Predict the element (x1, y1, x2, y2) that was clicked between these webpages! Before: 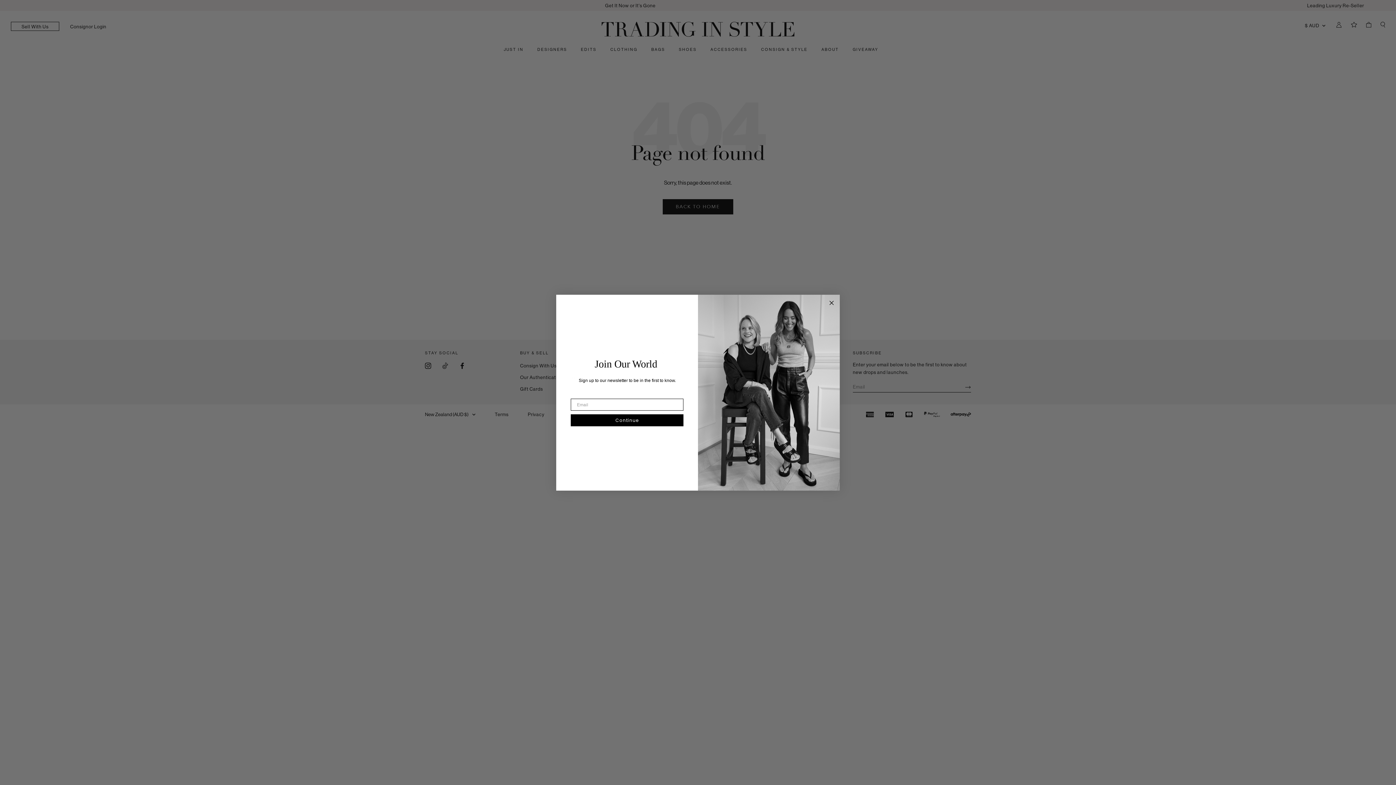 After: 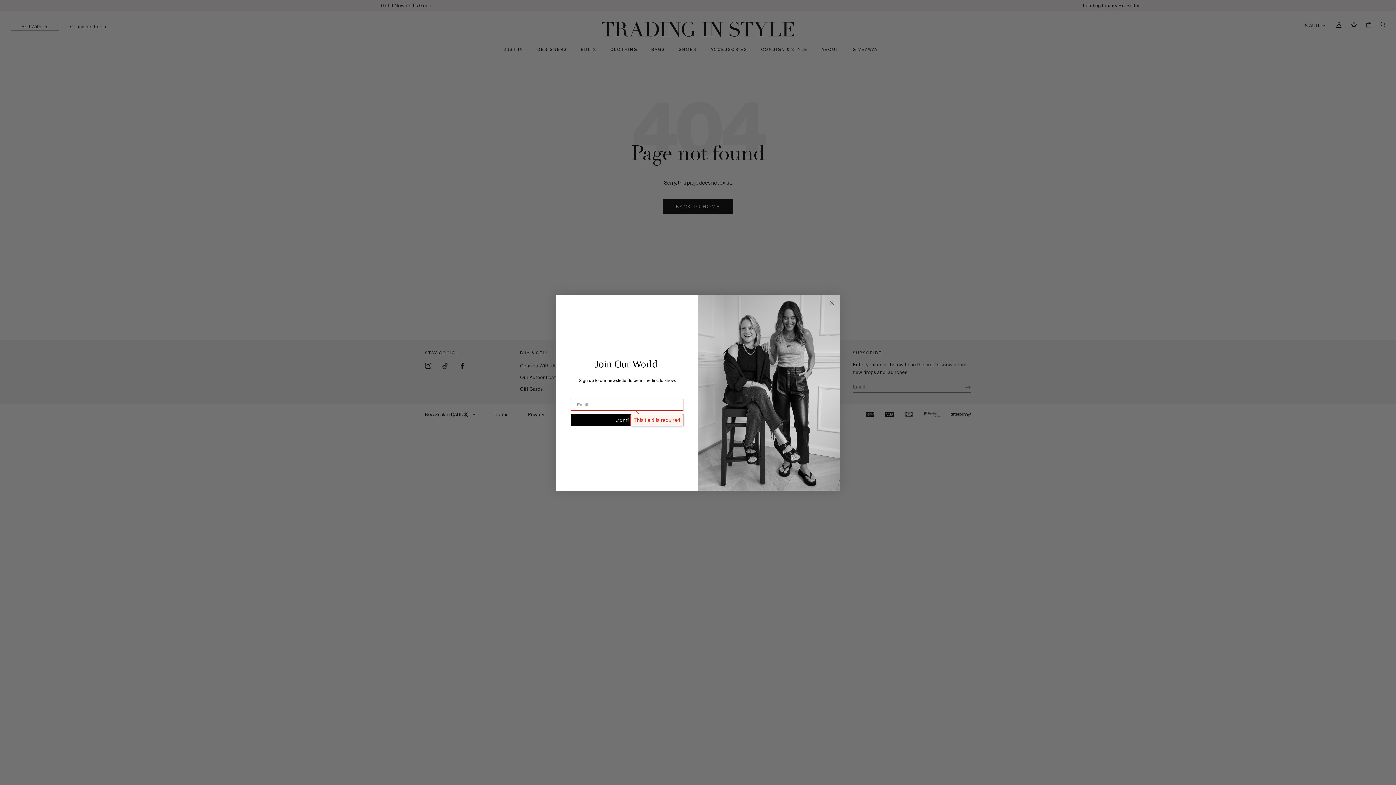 Action: label: Continue bbox: (570, 414, 683, 426)